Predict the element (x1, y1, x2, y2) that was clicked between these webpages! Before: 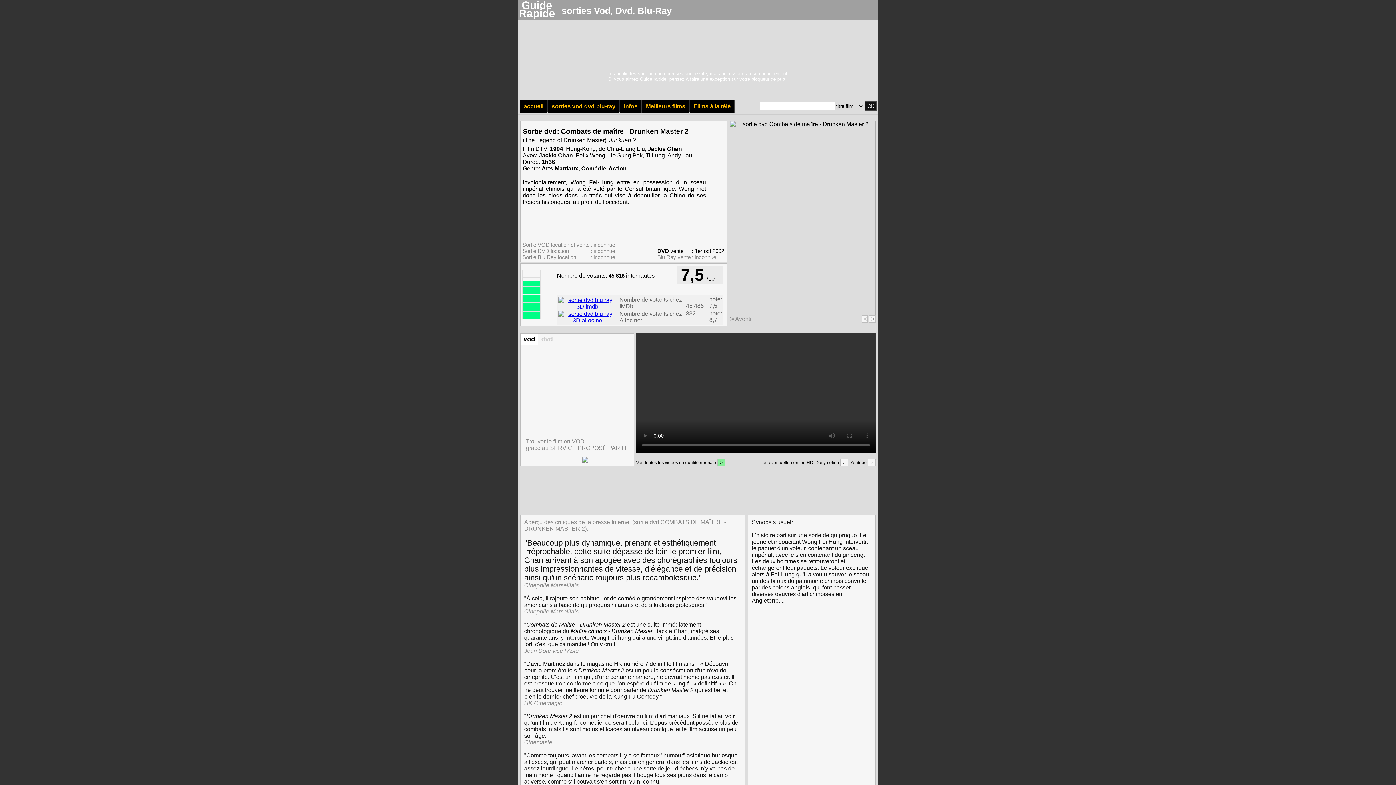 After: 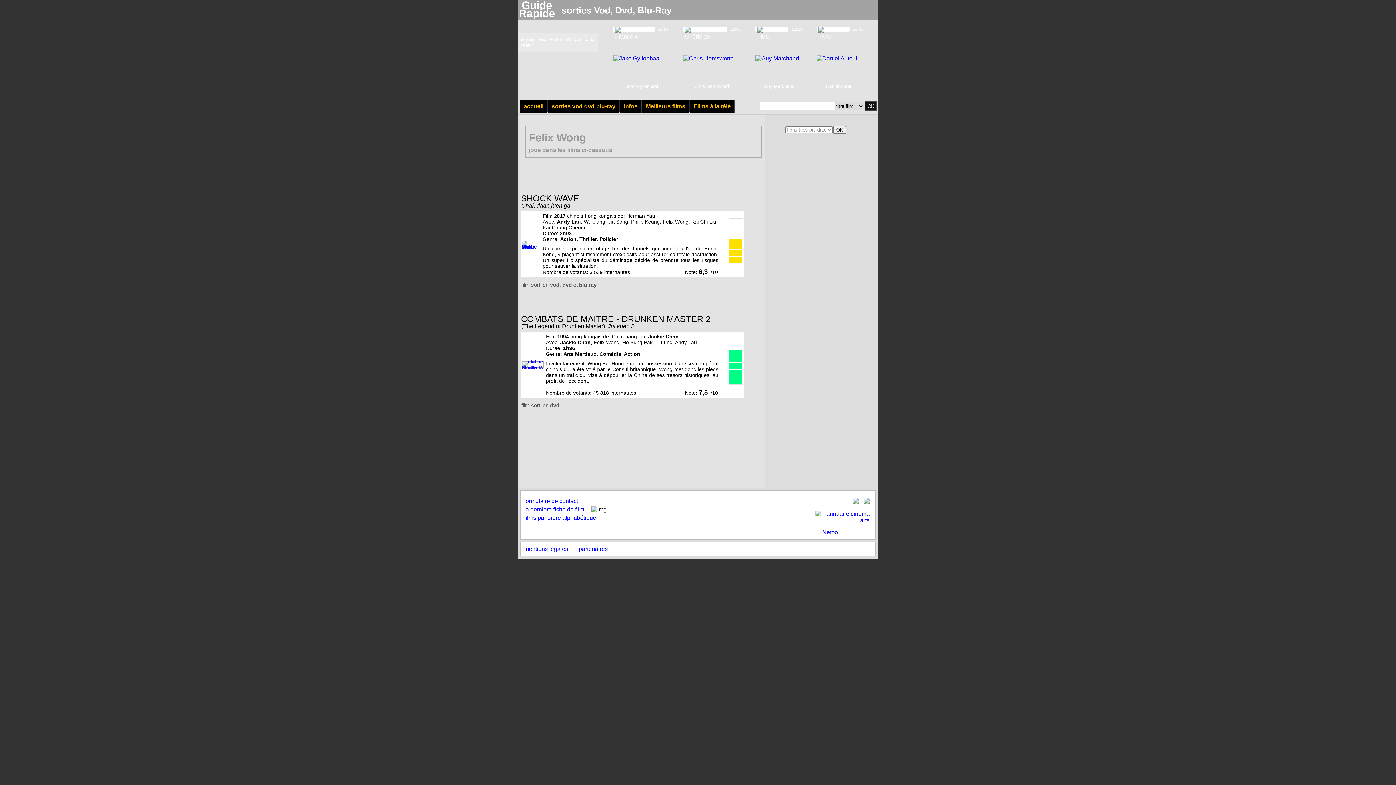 Action: label: Felix Wong bbox: (576, 152, 605, 158)